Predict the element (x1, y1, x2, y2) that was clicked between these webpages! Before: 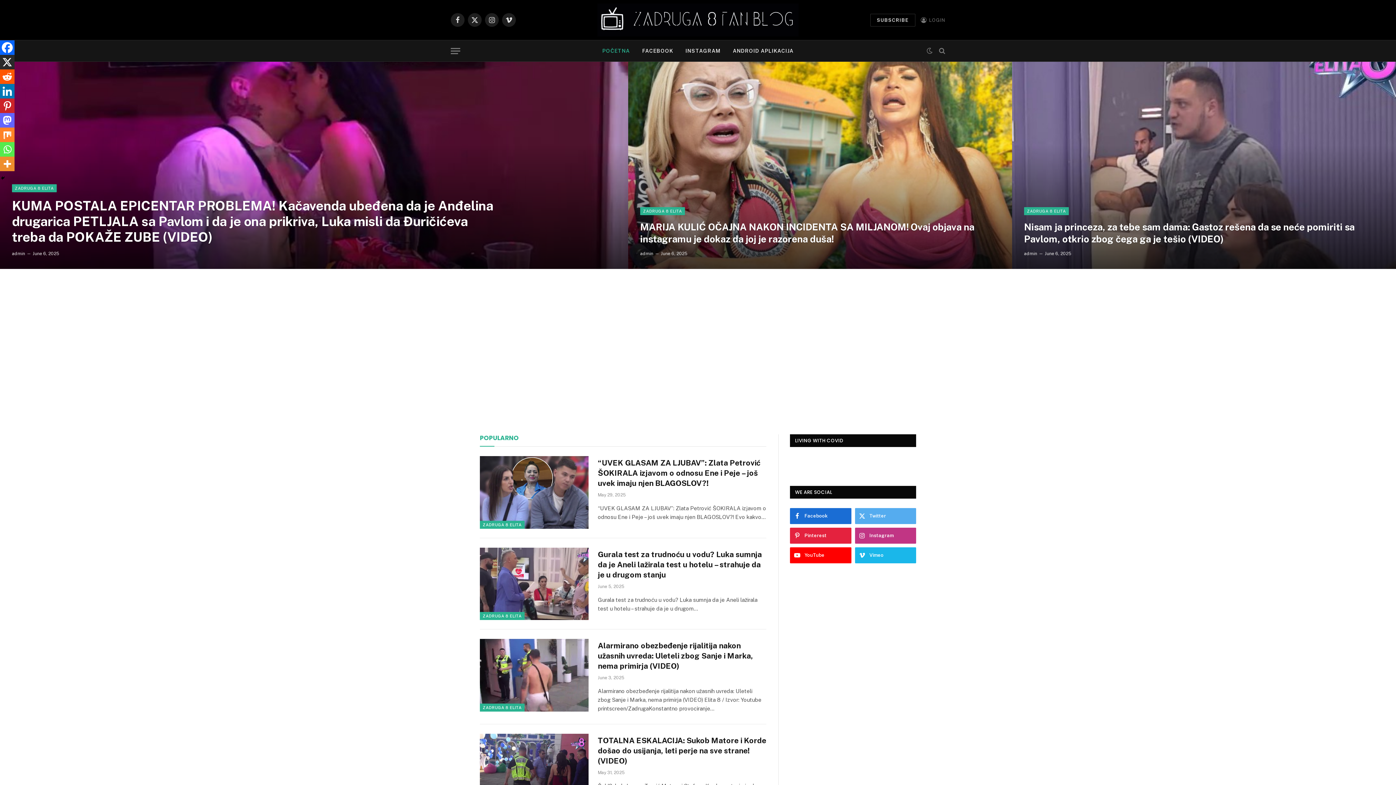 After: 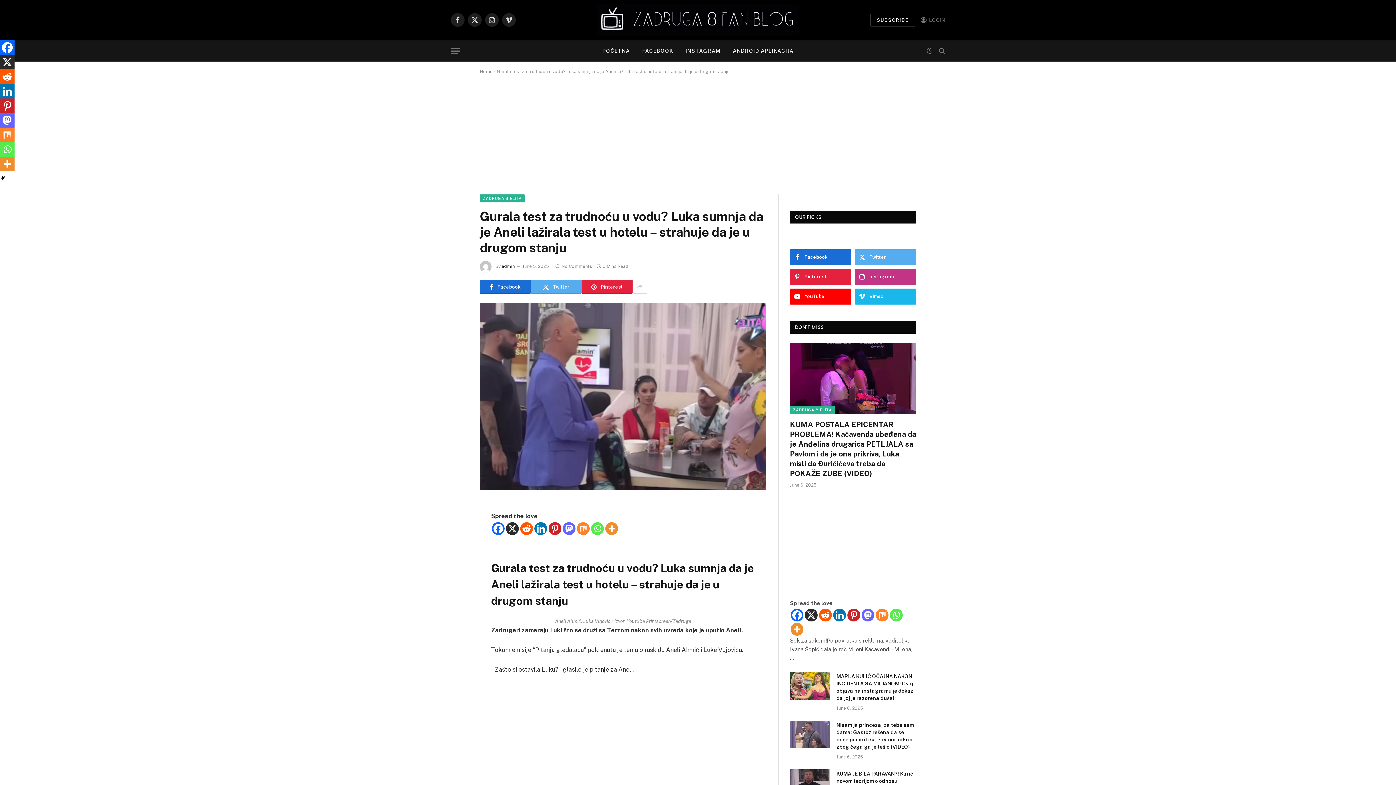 Action: bbox: (480, 547, 588, 620)